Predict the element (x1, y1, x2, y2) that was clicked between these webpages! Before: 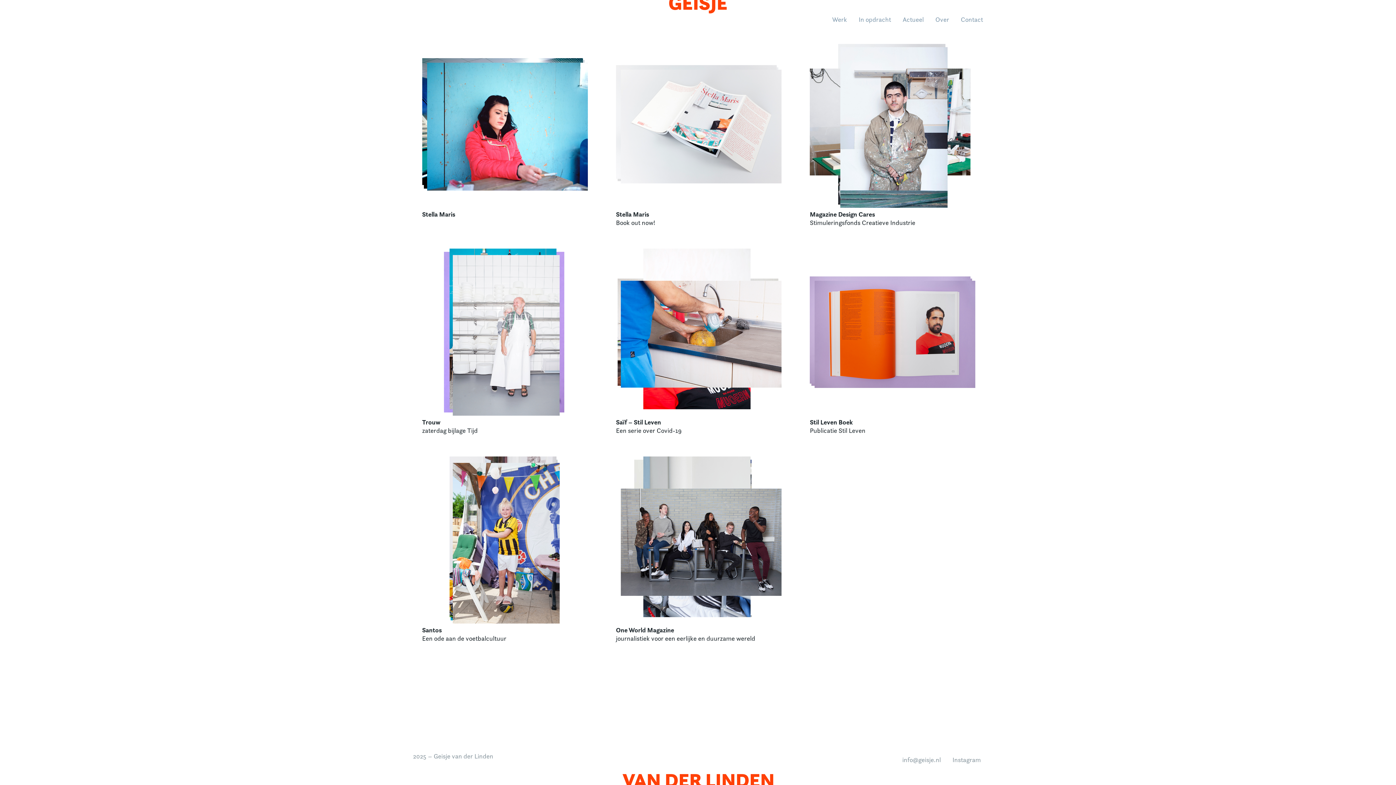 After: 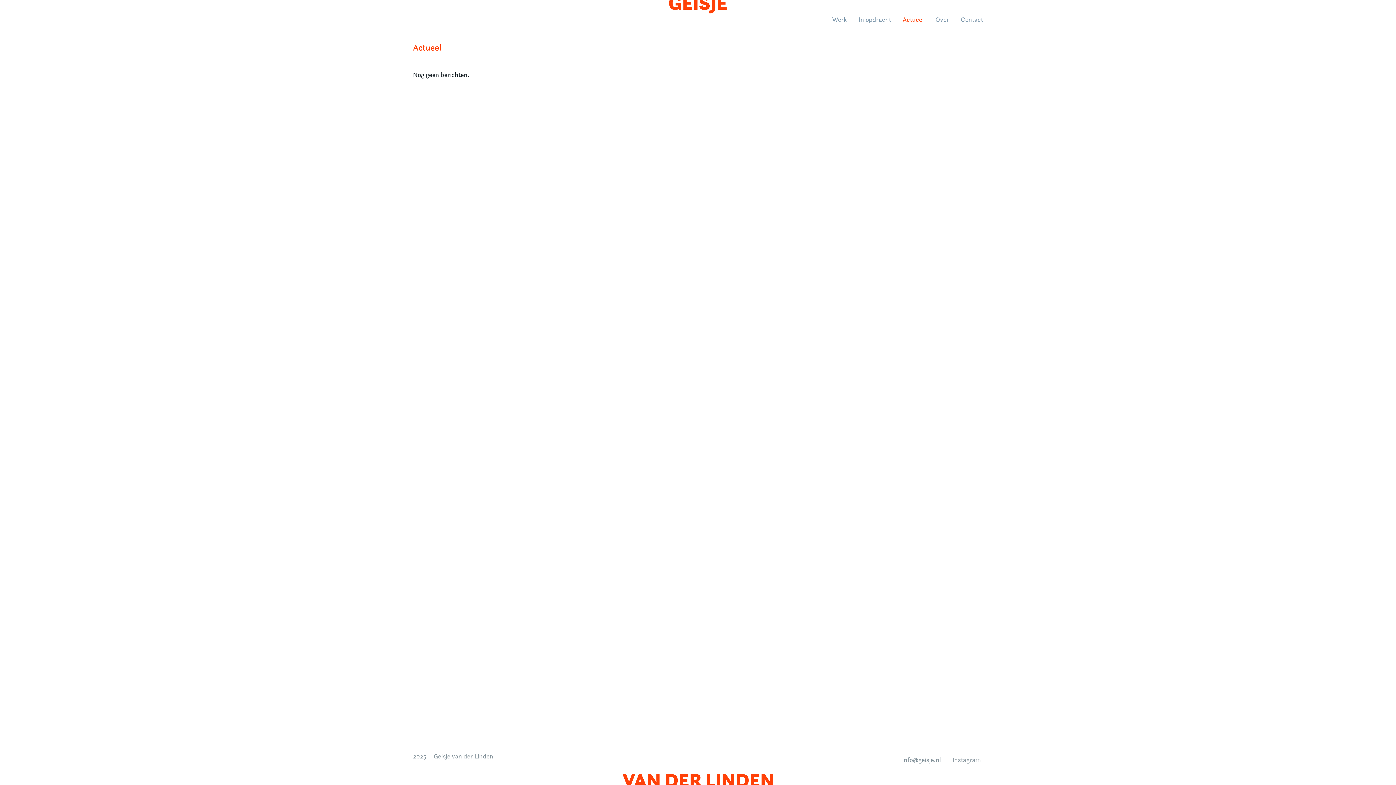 Action: bbox: (897, 11, 929, 27) label: Actueel